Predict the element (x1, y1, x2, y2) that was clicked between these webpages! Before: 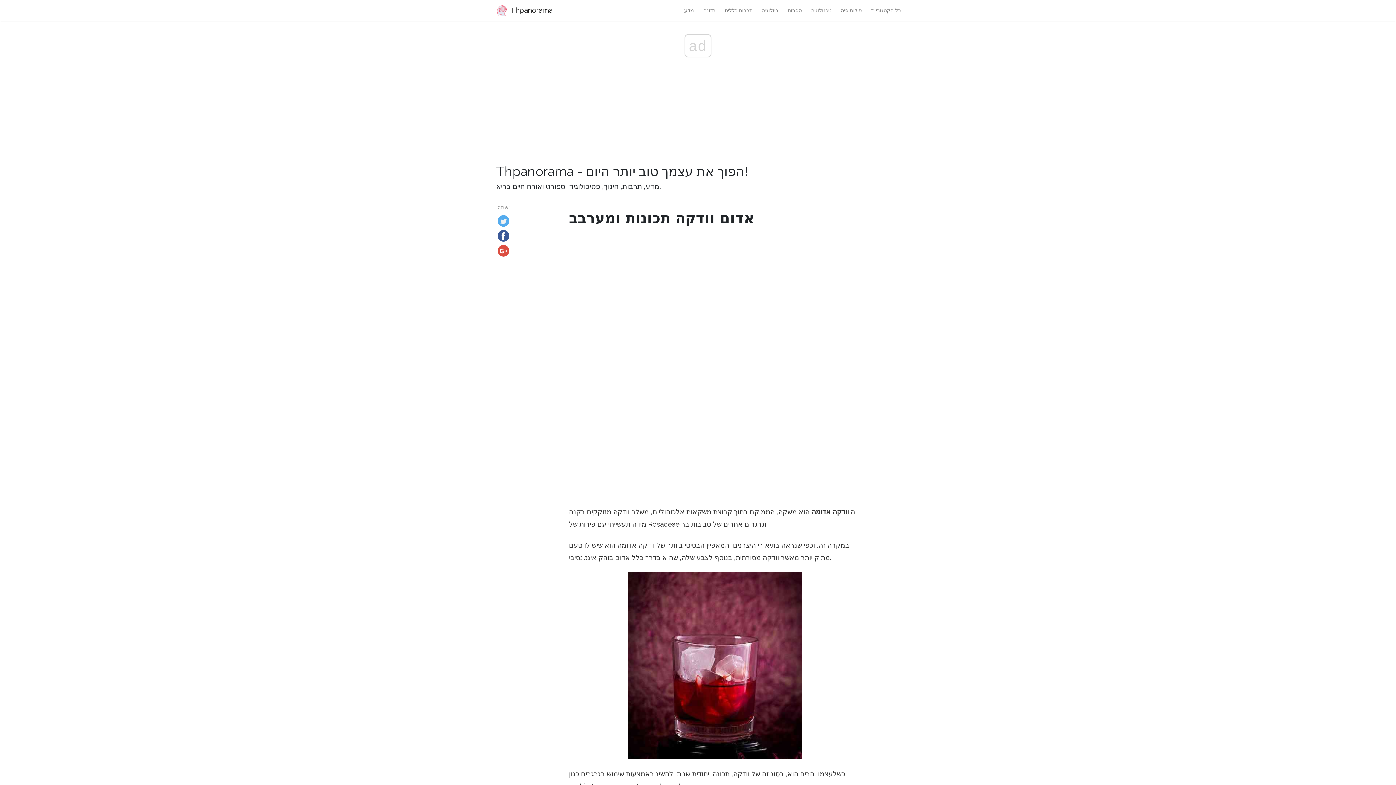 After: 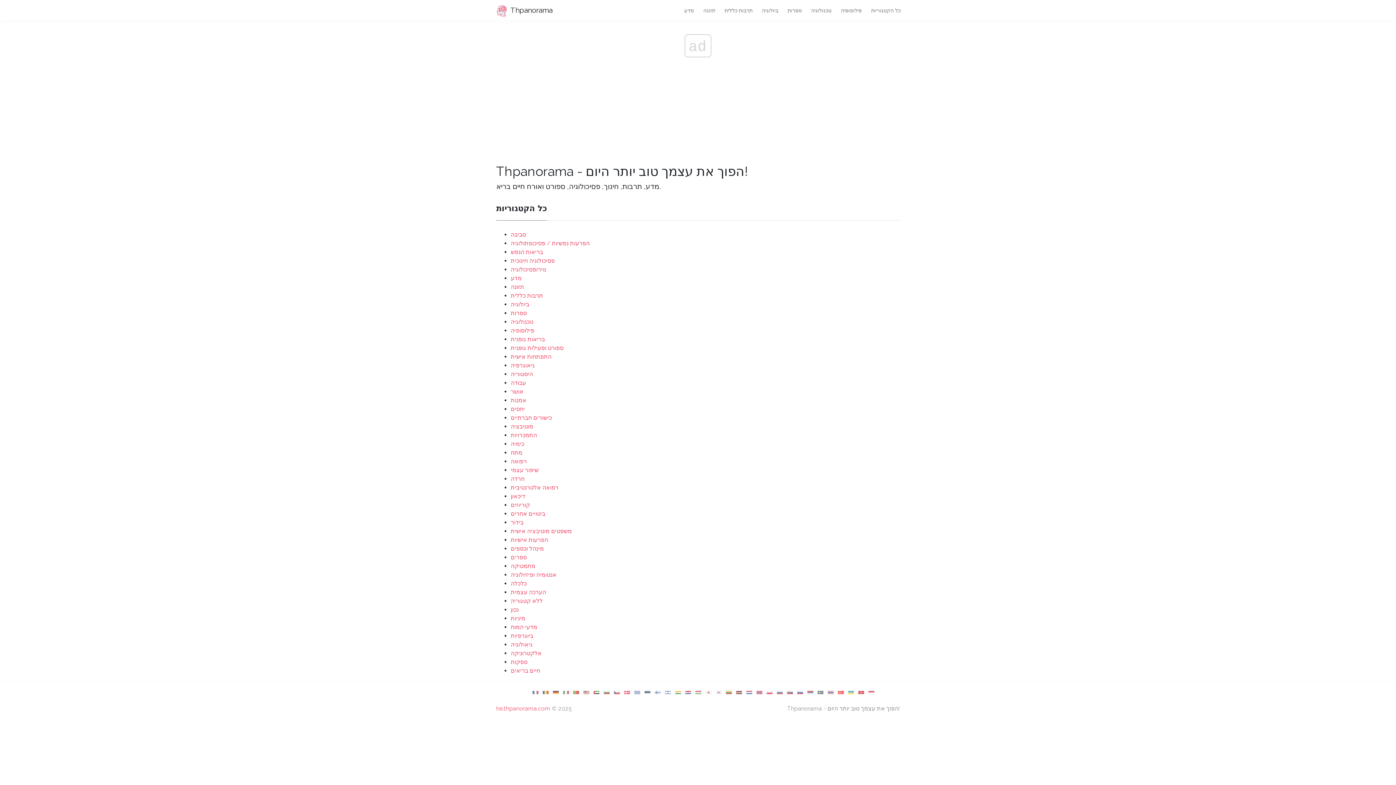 Action: label: כל הקטגוריות bbox: (866, 3, 905, 17)